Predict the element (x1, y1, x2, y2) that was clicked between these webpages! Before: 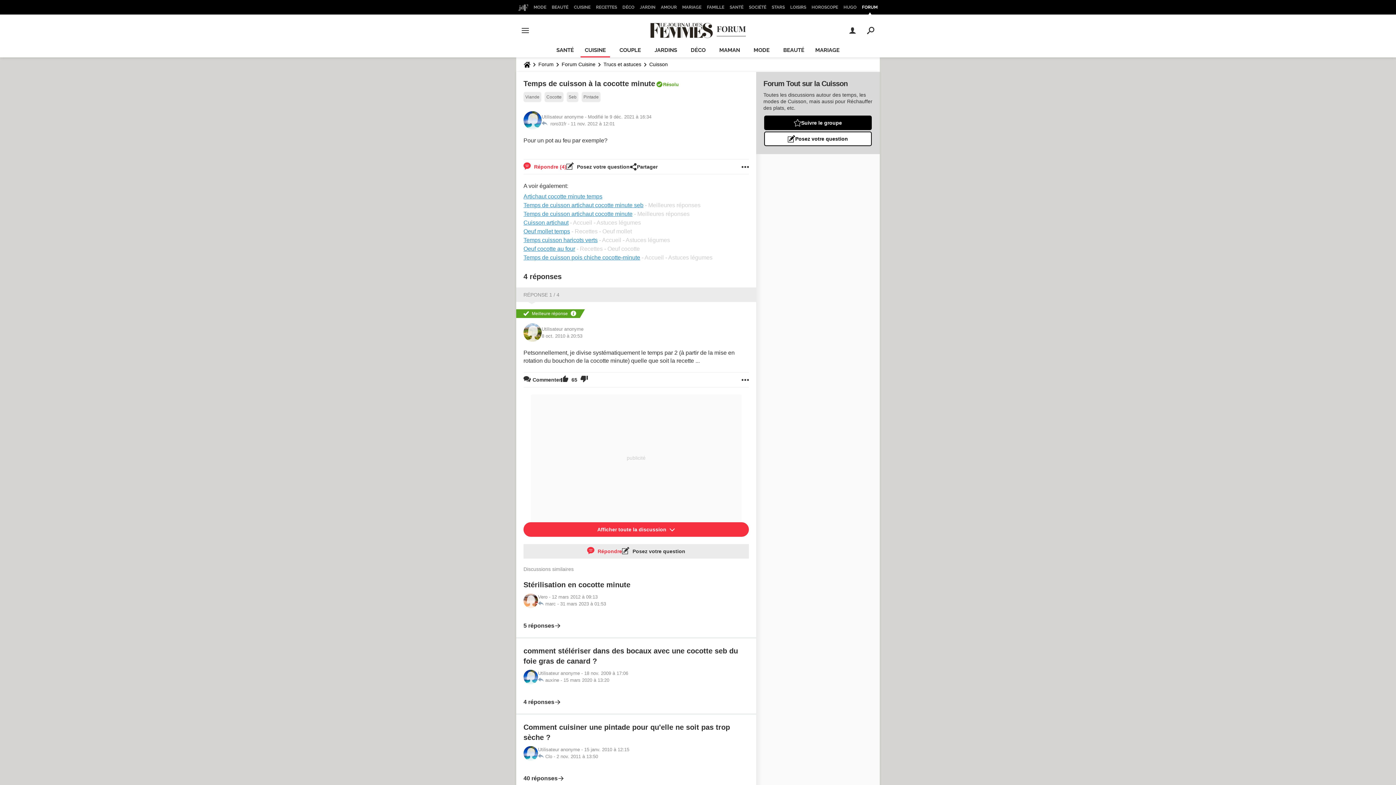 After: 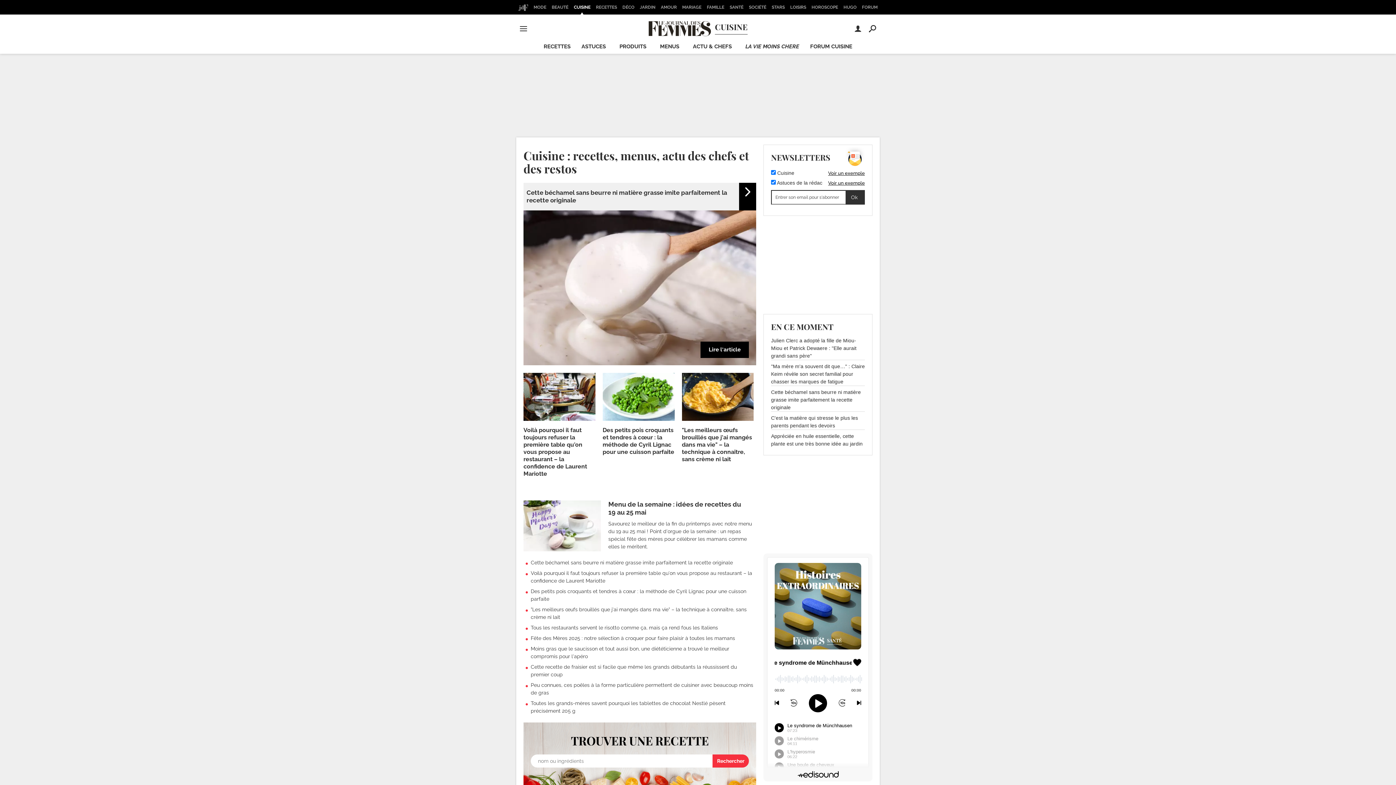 Action: label: CUISINE bbox: (571, 0, 592, 14)